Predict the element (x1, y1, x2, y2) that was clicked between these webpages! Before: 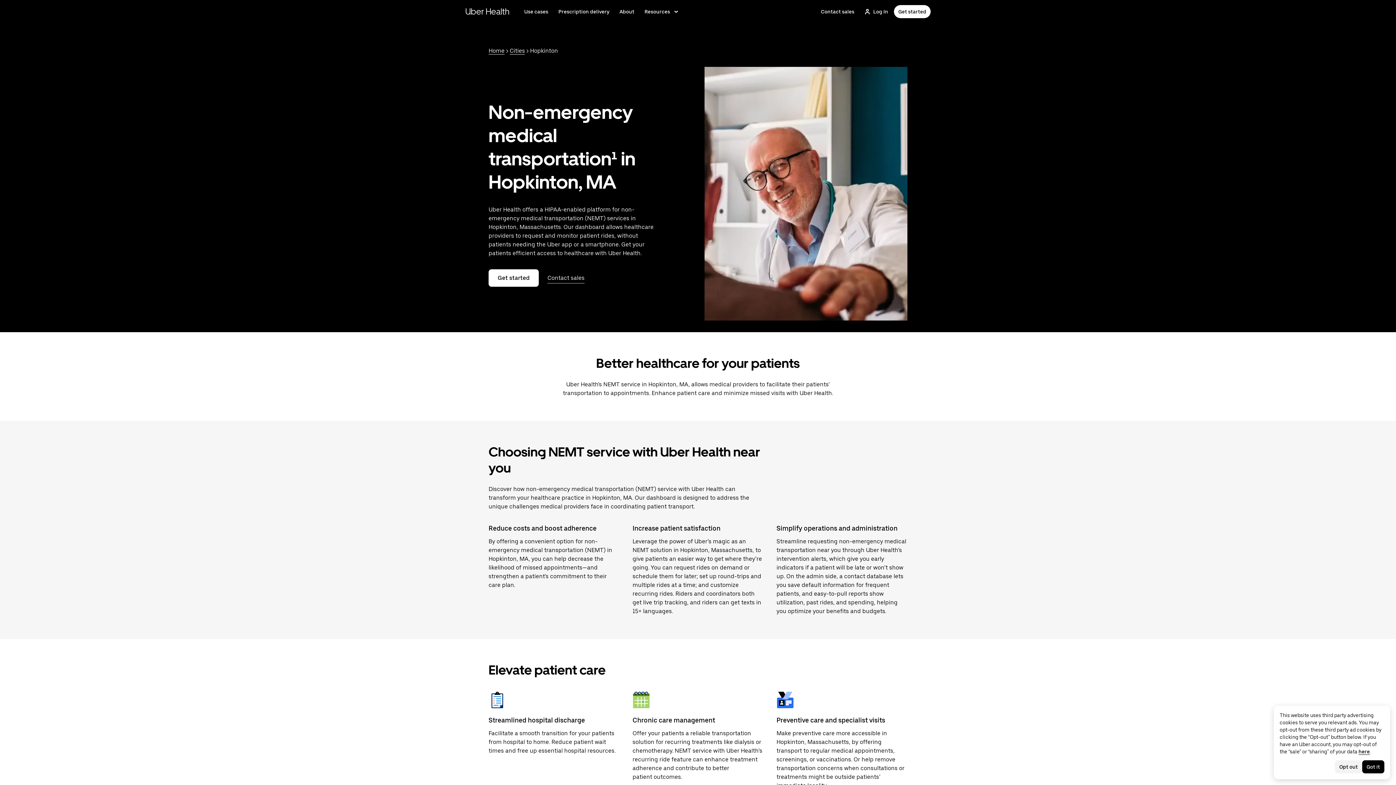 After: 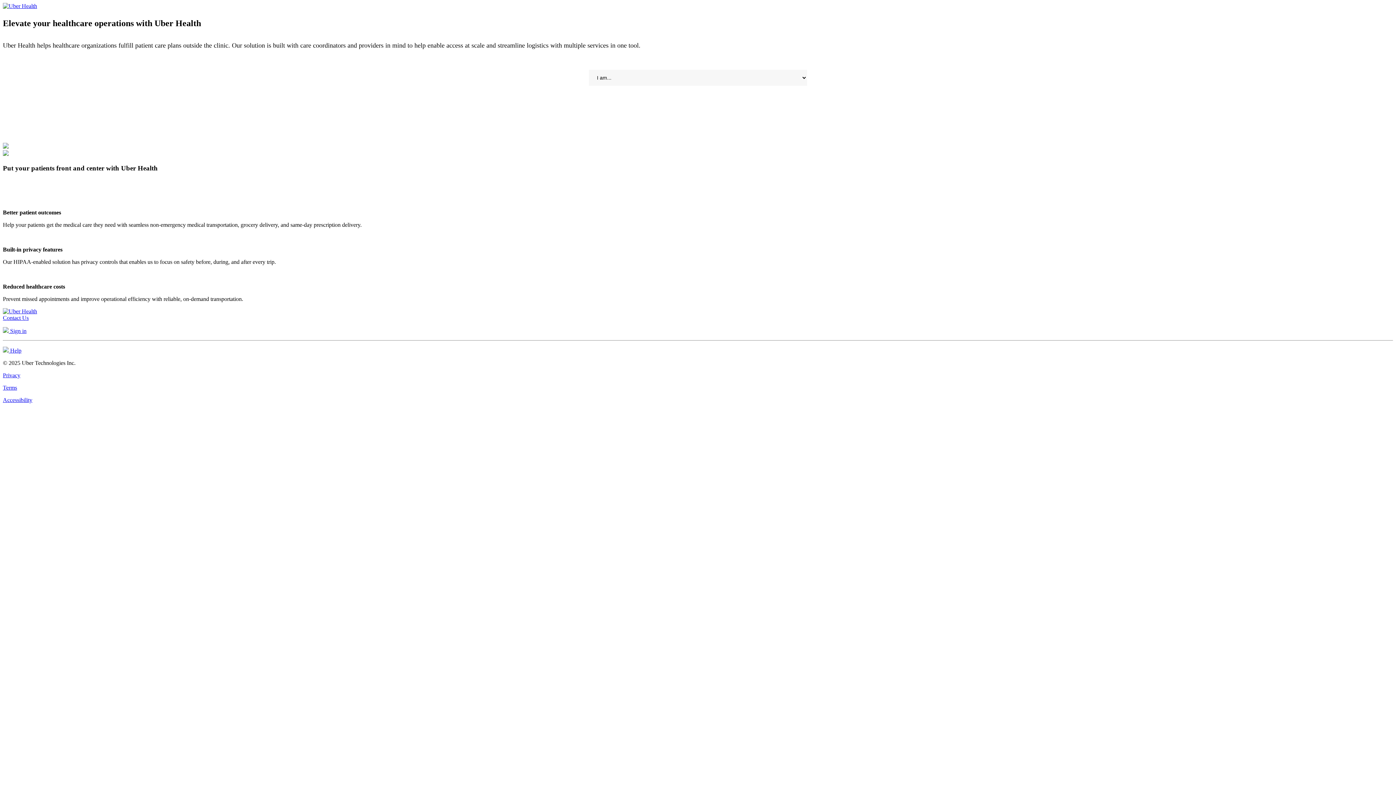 Action: label: Contact sales bbox: (547, 272, 584, 283)